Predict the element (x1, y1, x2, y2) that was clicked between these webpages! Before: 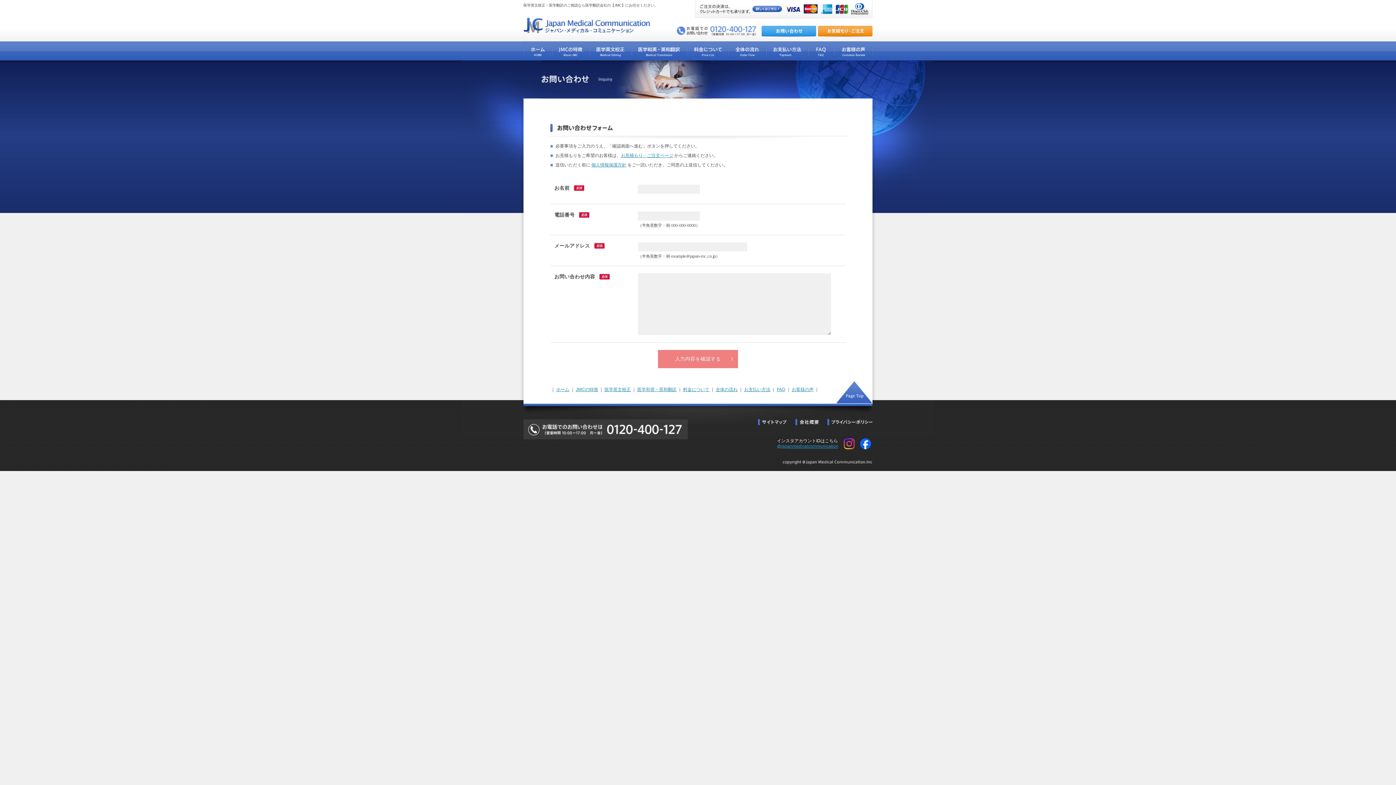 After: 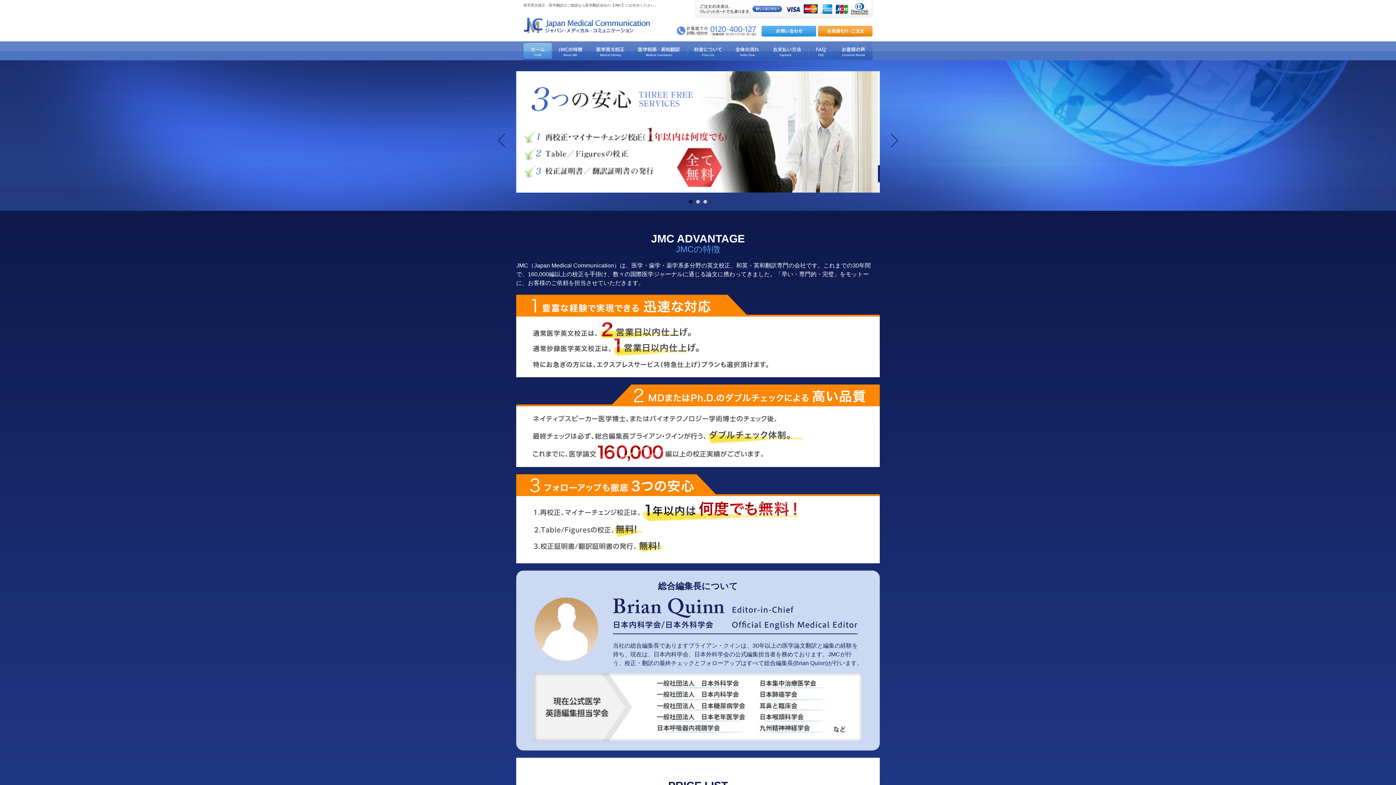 Action: bbox: (555, 387, 570, 392) label: ホーム